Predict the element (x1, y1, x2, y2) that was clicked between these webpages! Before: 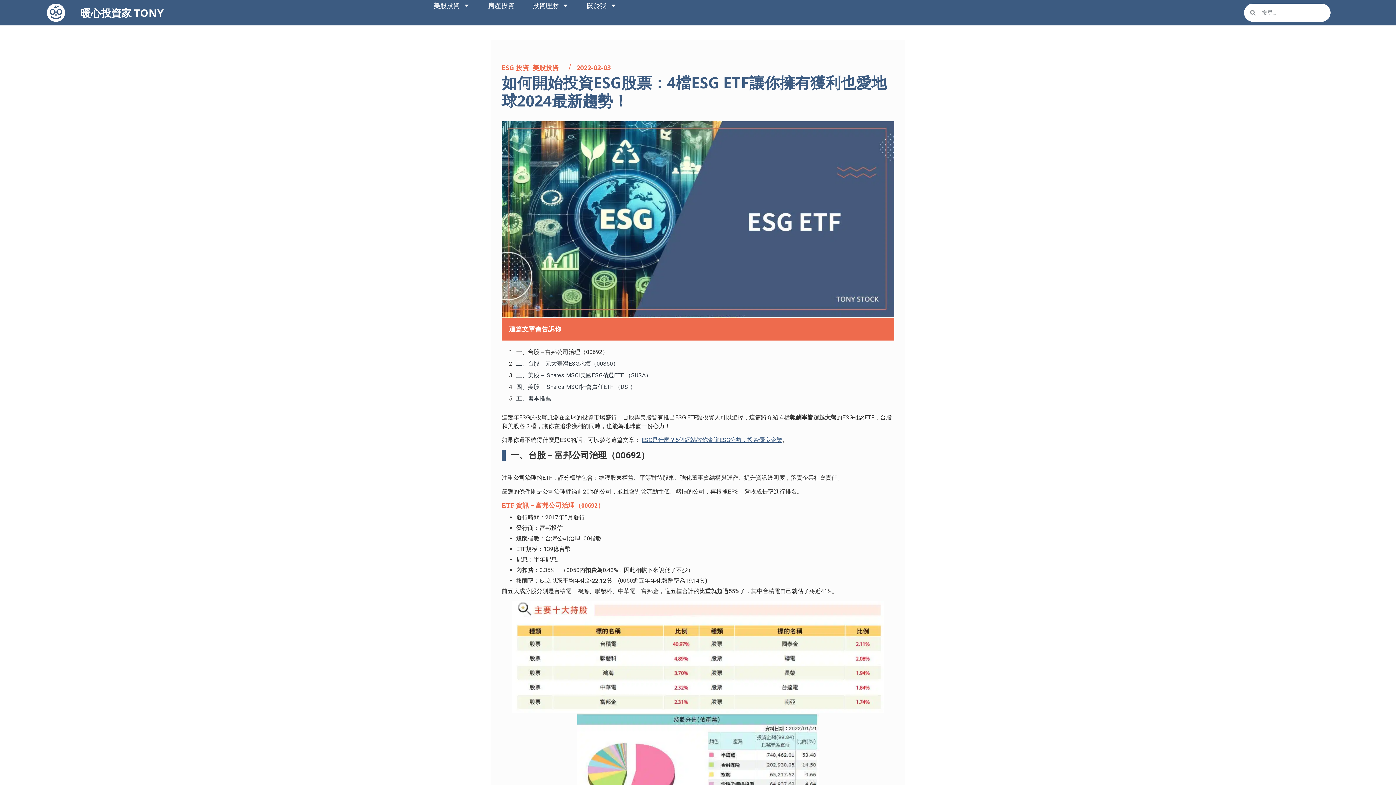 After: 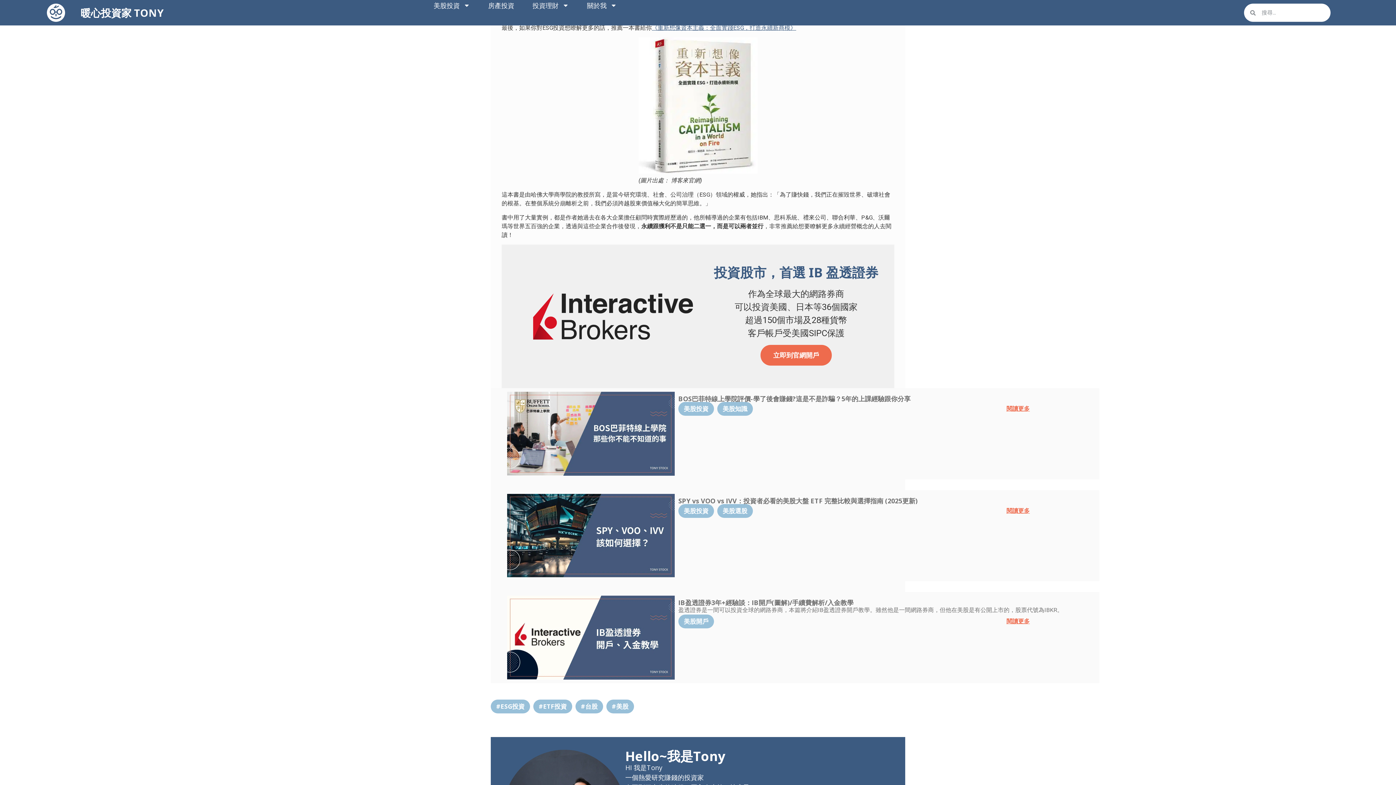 Action: label: 五、書本推薦 bbox: (516, 394, 551, 403)